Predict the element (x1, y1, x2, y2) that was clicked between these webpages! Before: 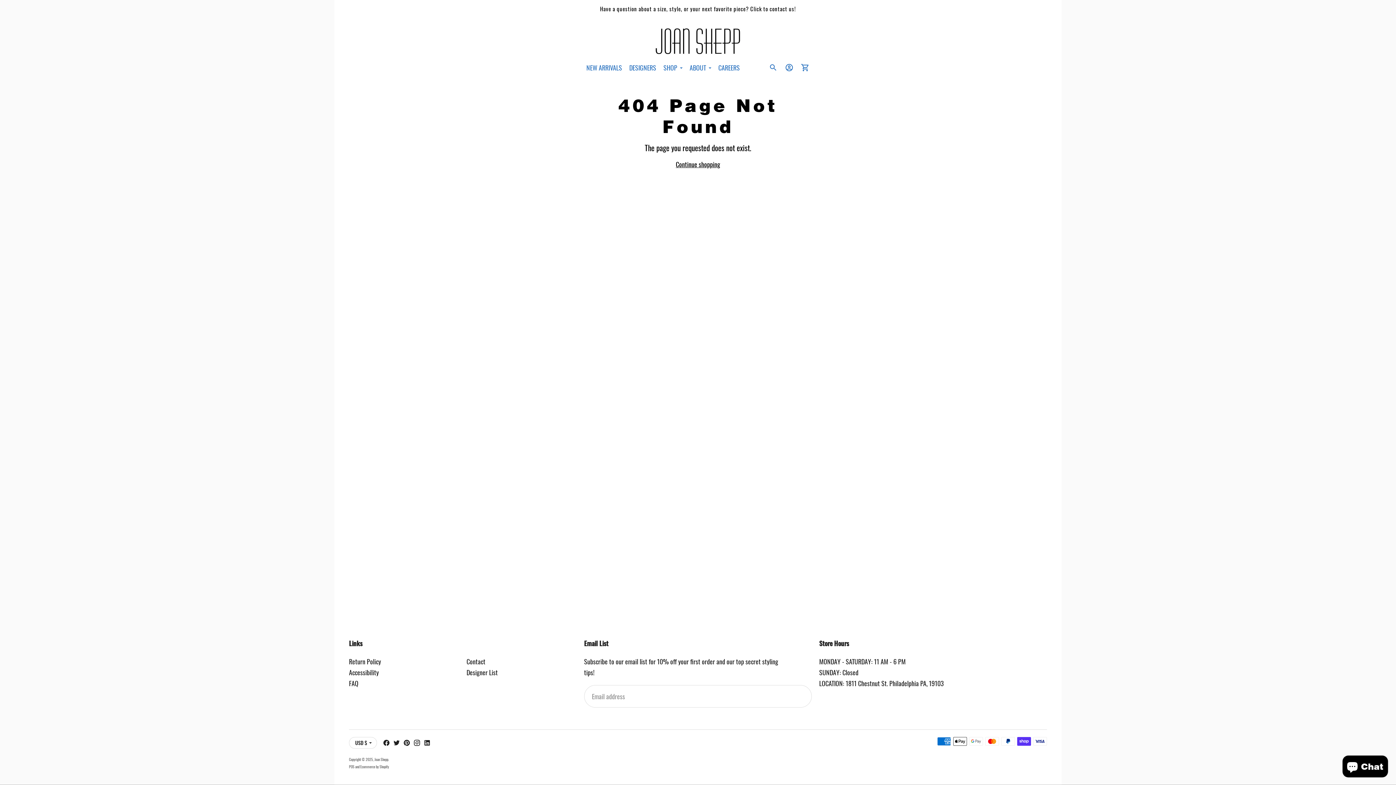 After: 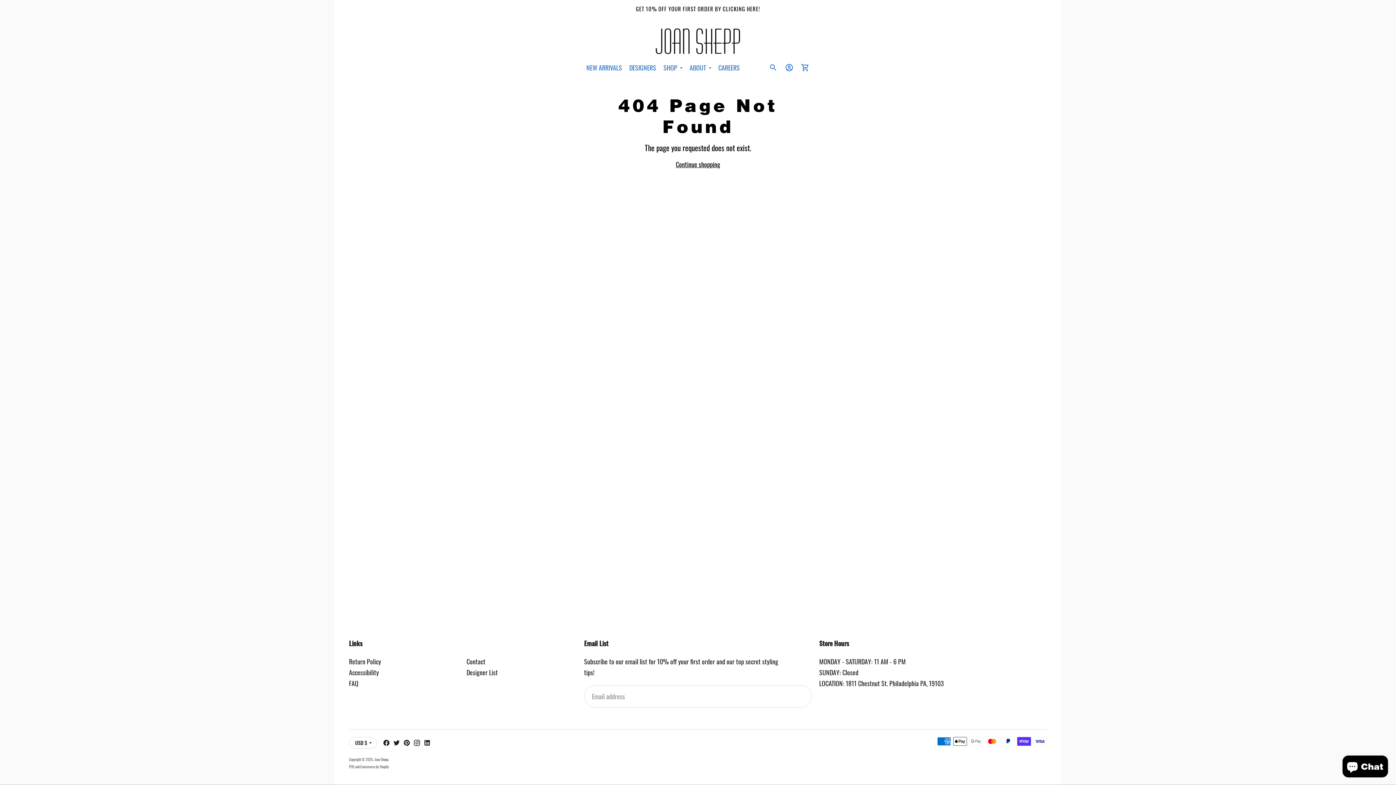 Action: label: Contact bbox: (466, 657, 485, 666)